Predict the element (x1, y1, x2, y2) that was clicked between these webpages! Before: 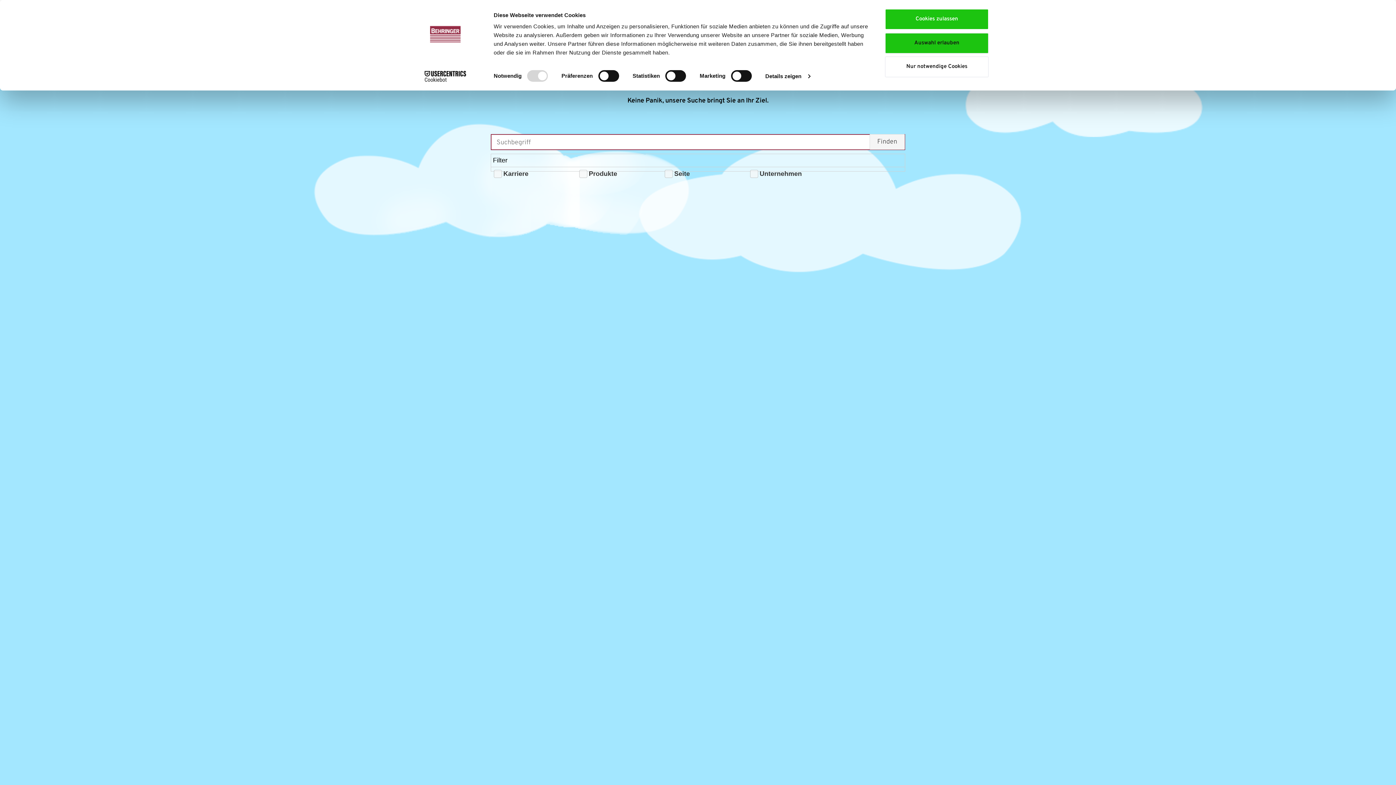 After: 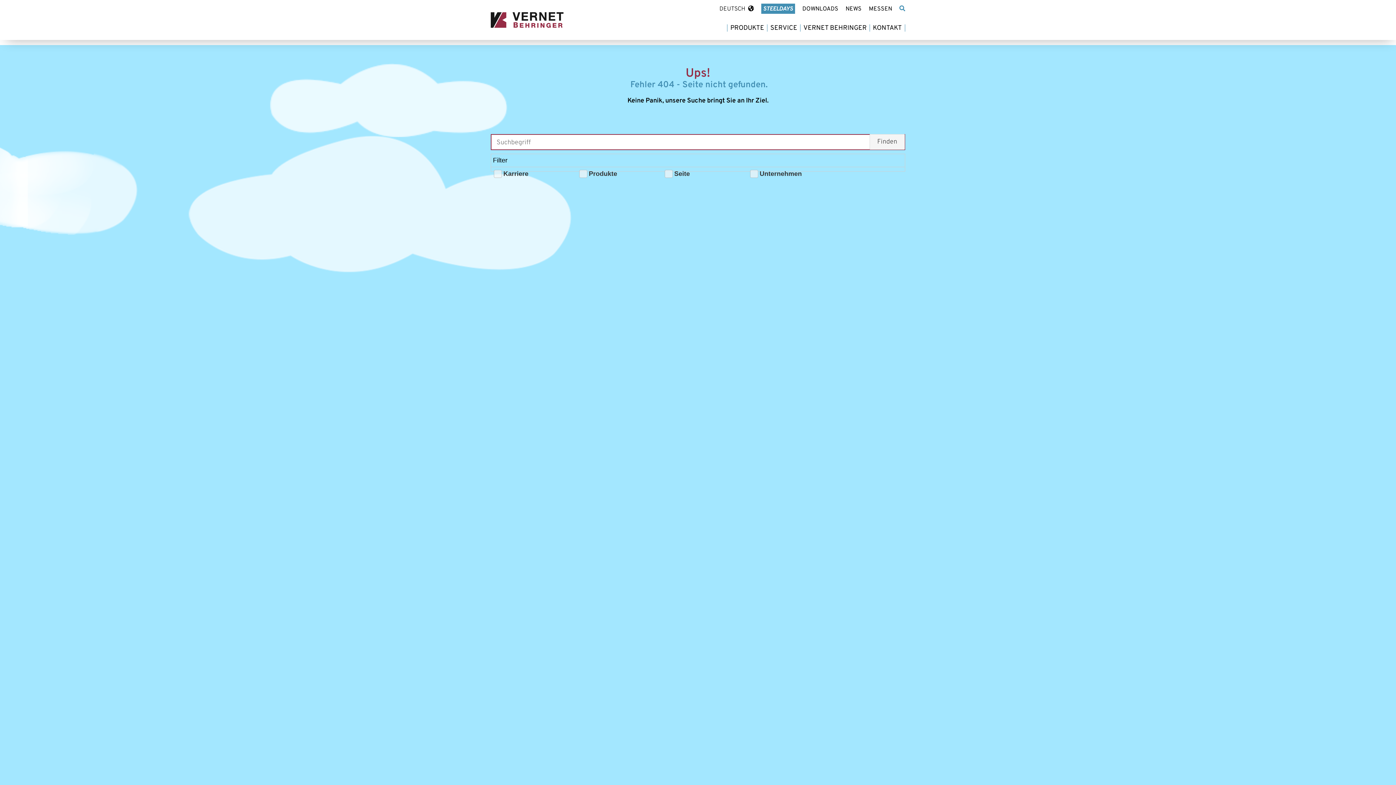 Action: label: Auswahl erlauben bbox: (885, 32, 989, 53)